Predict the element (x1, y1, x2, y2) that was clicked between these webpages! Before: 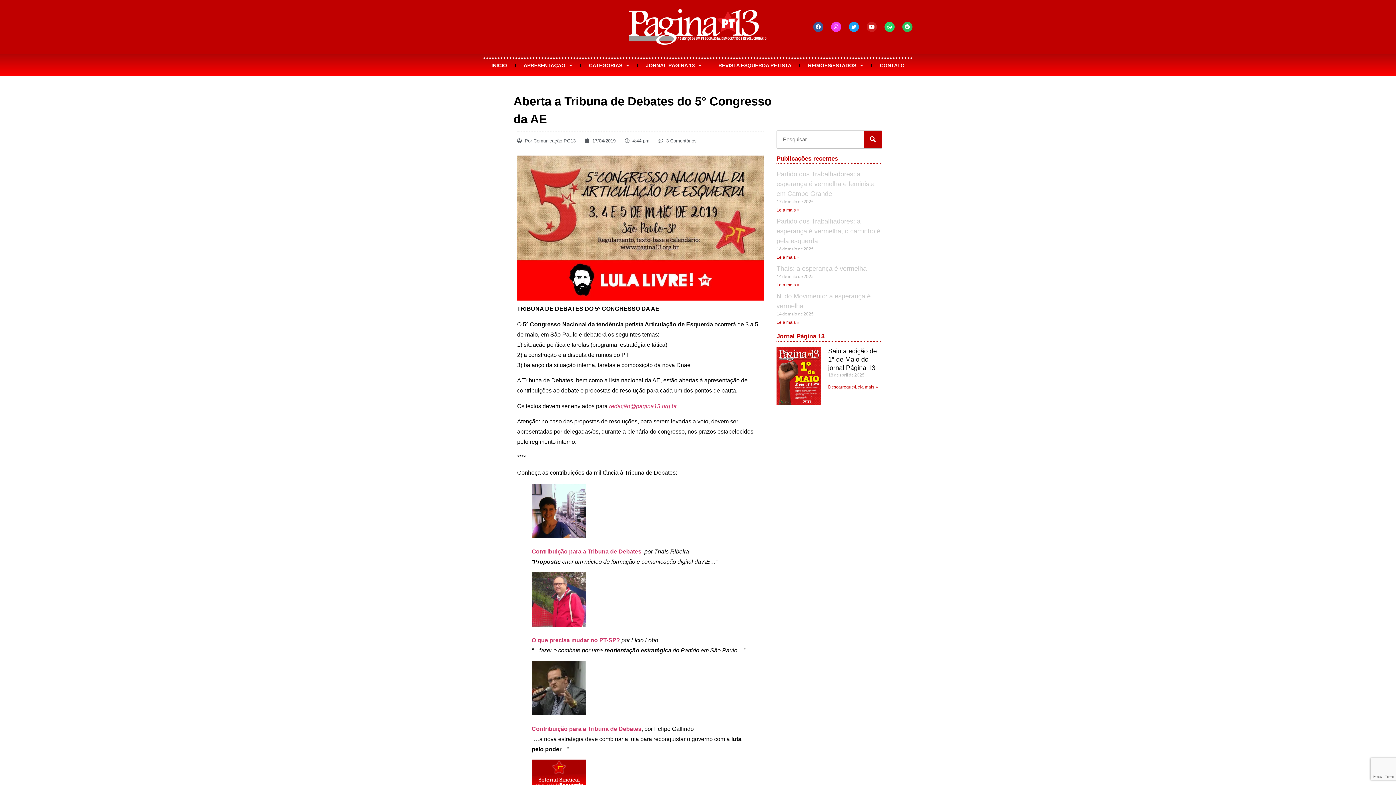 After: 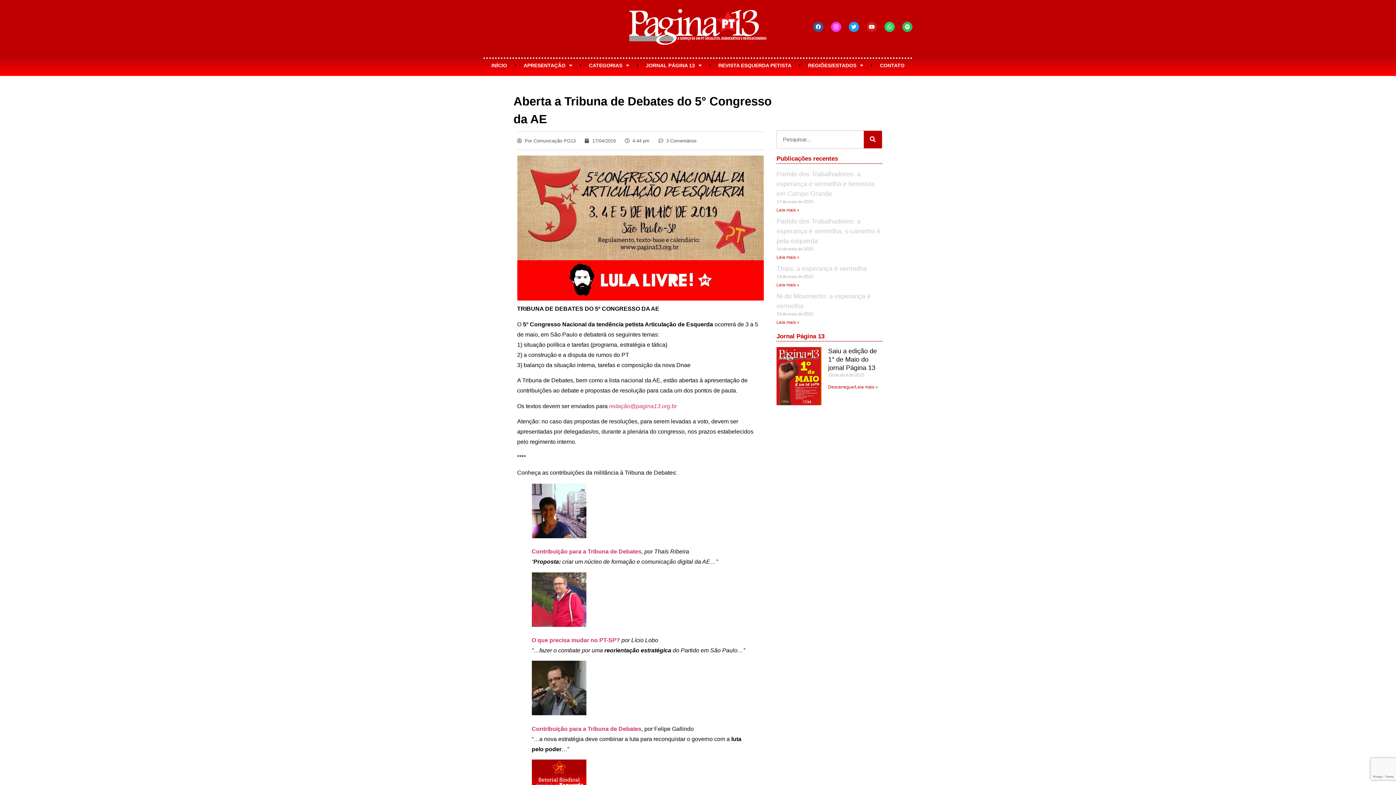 Action: bbox: (776, 347, 821, 405)